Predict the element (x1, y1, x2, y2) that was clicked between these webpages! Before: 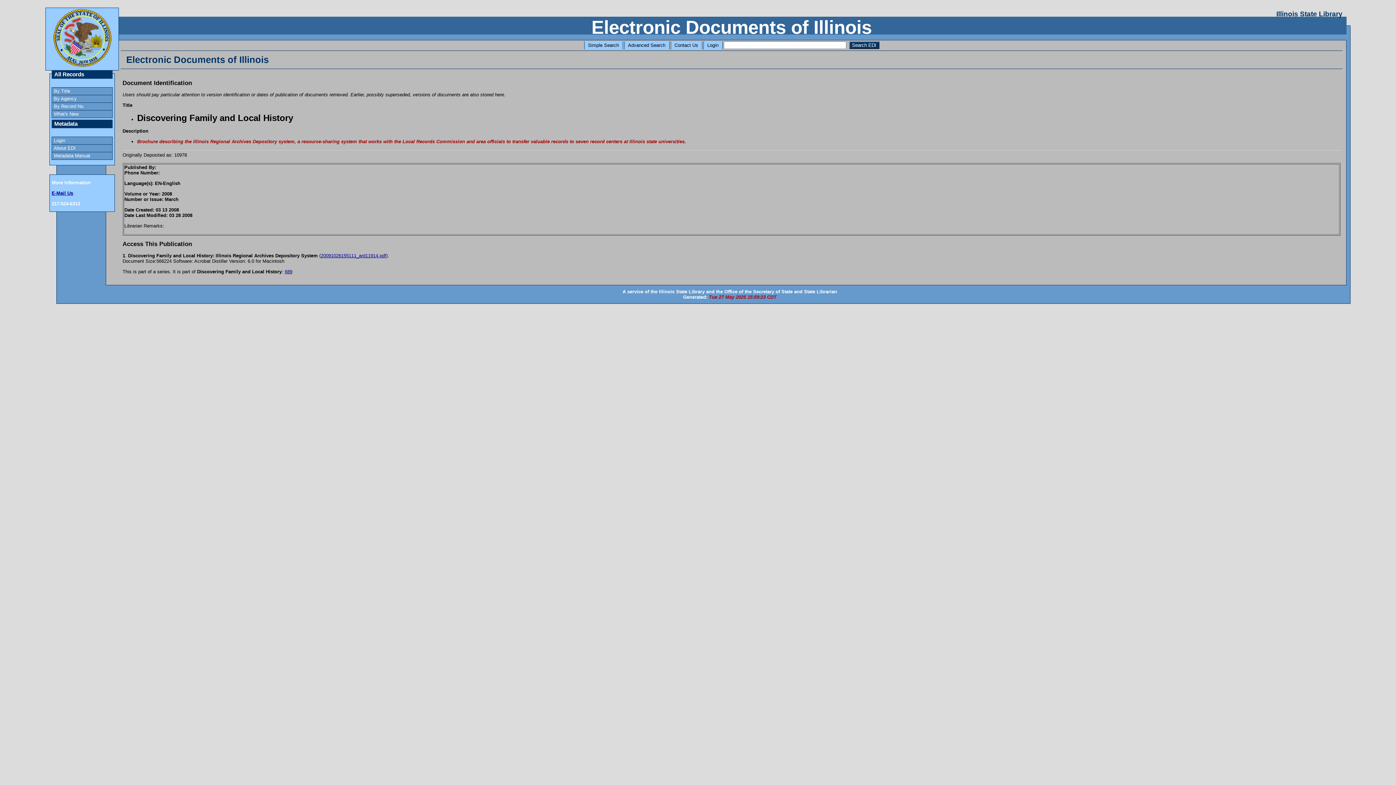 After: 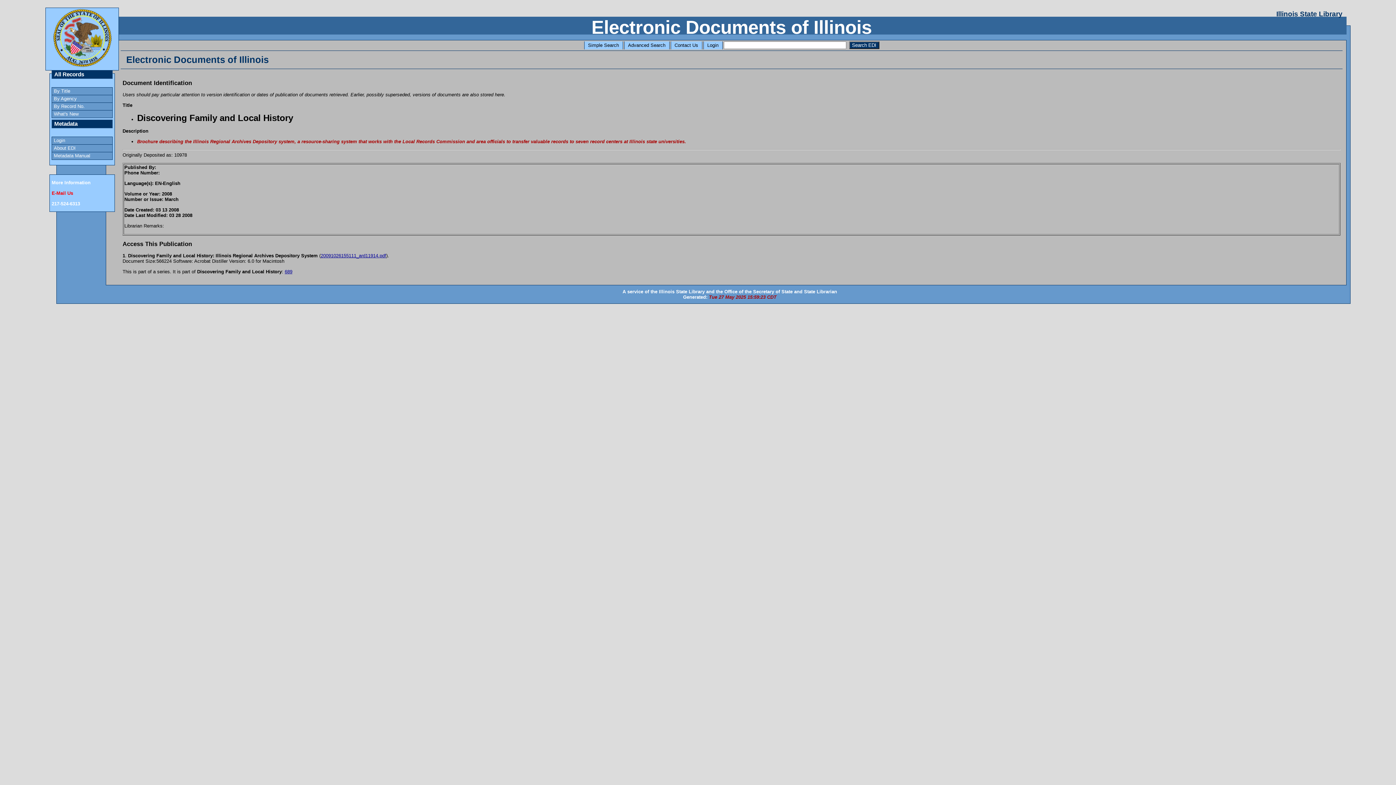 Action: label: E-Mail Us bbox: (51, 190, 73, 196)